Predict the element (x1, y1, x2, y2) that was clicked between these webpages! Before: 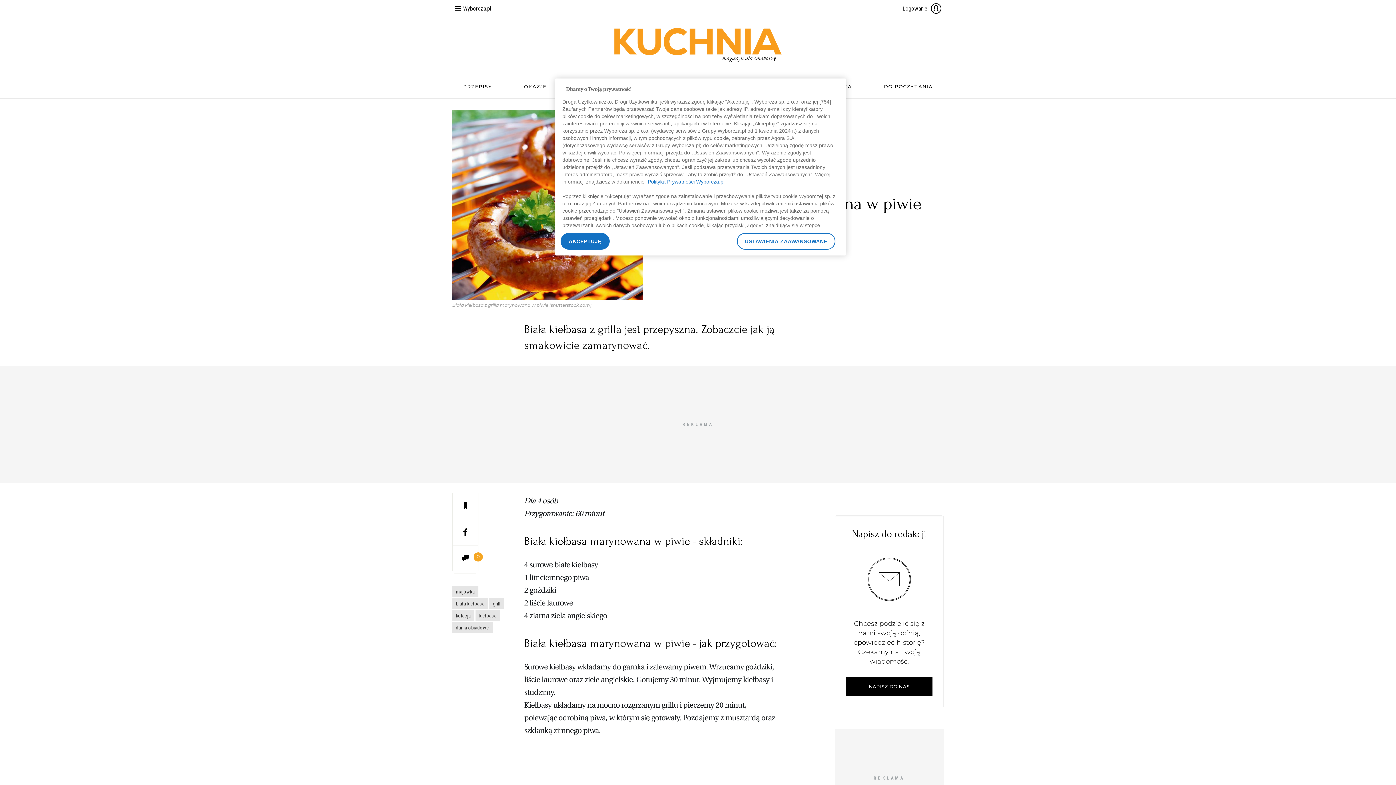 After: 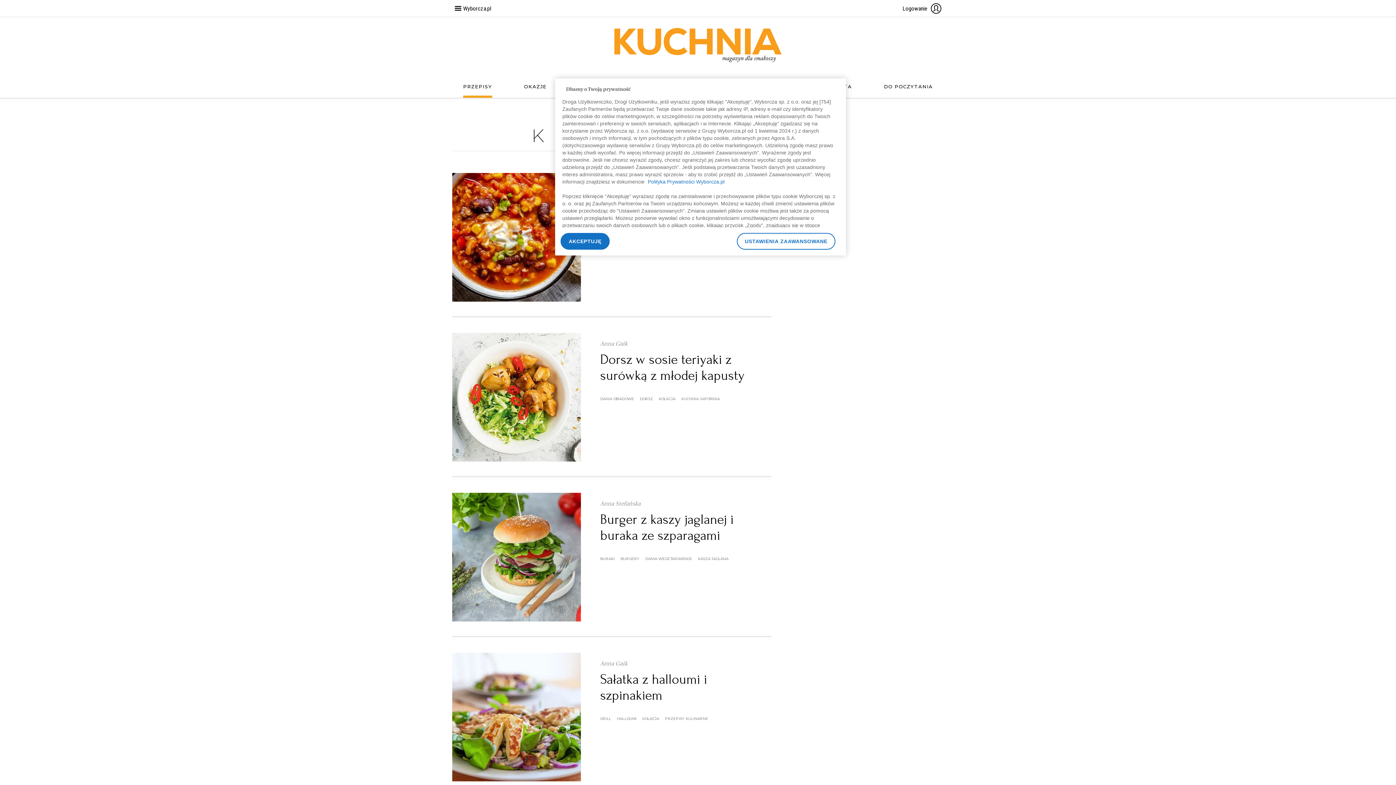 Action: bbox: (452, 610, 474, 621) label: kolacja